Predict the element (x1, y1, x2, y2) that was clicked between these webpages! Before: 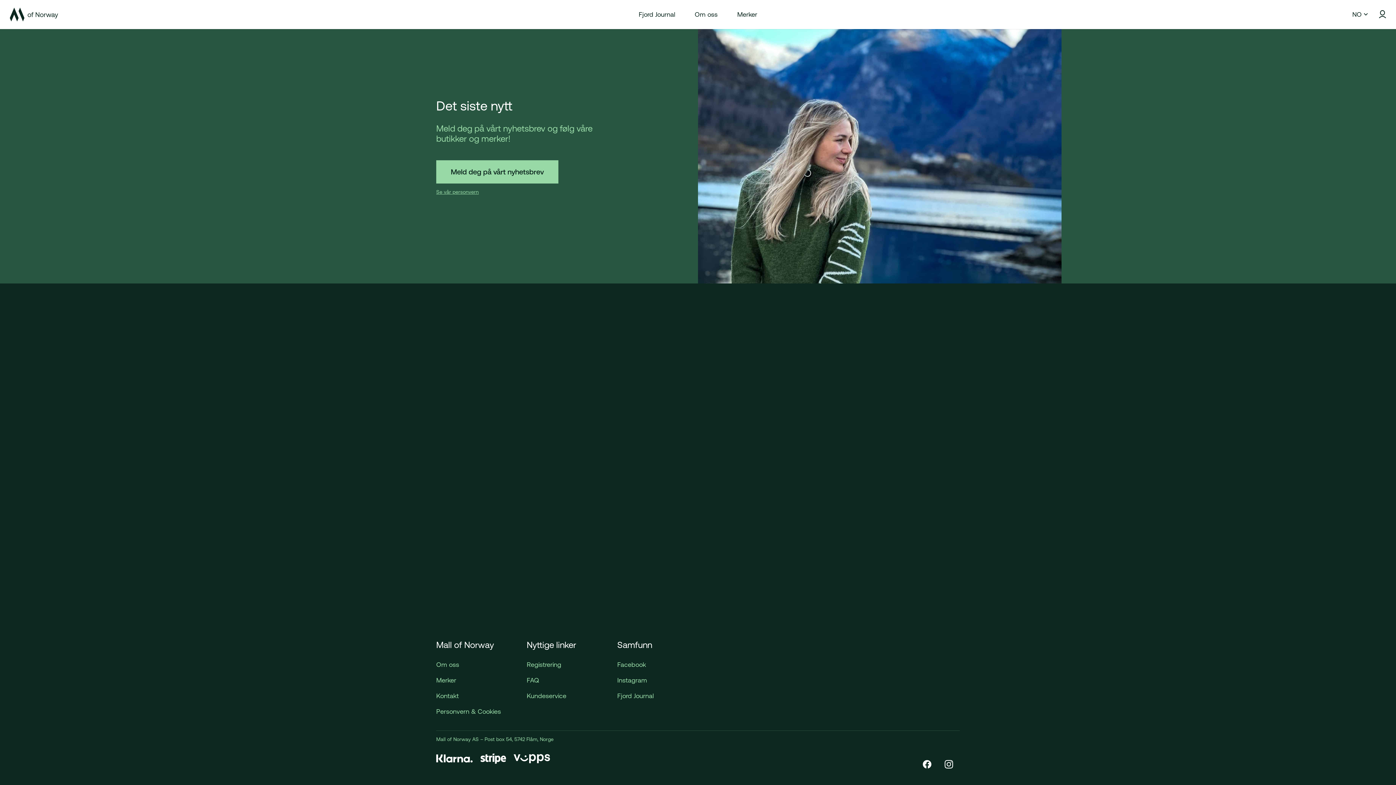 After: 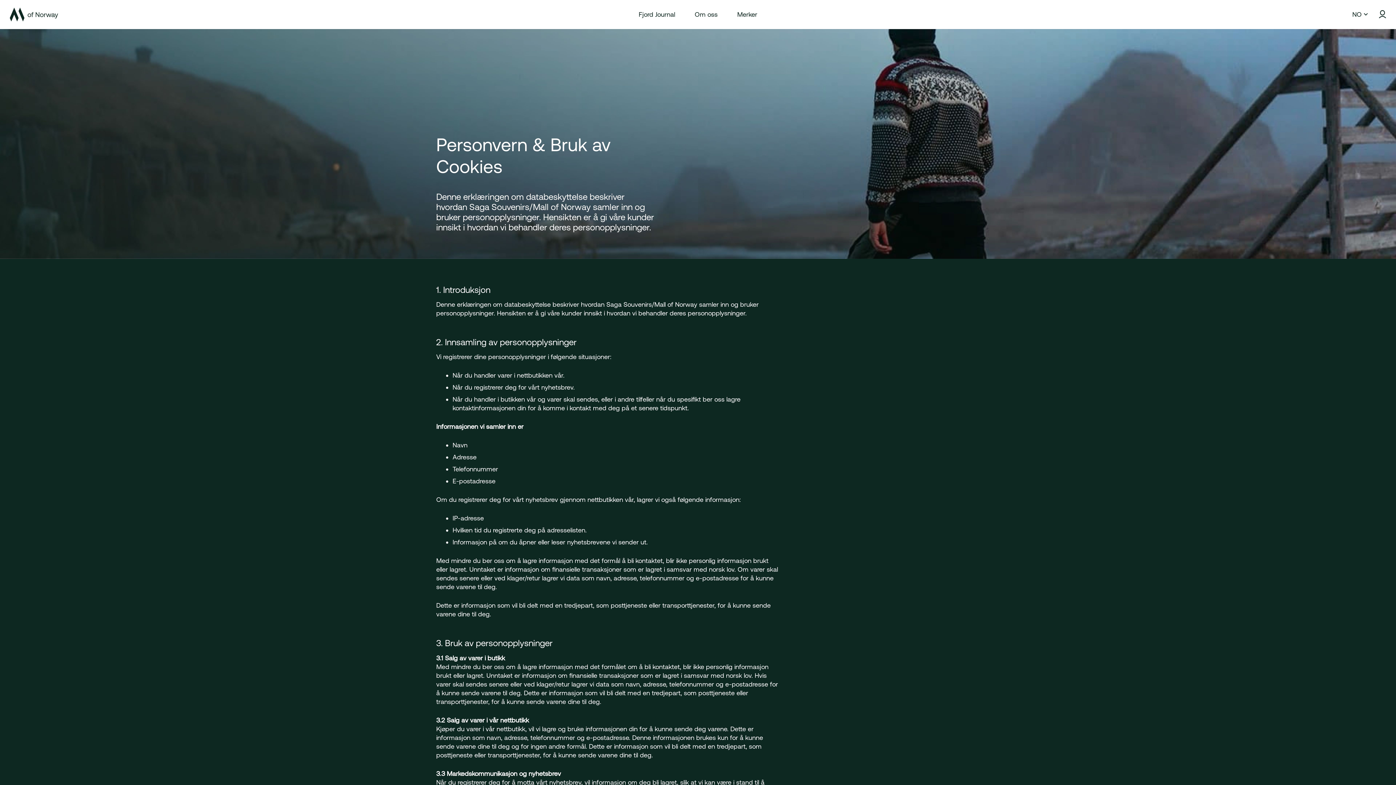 Action: label: Personvern & Cookies bbox: (436, 708, 501, 715)